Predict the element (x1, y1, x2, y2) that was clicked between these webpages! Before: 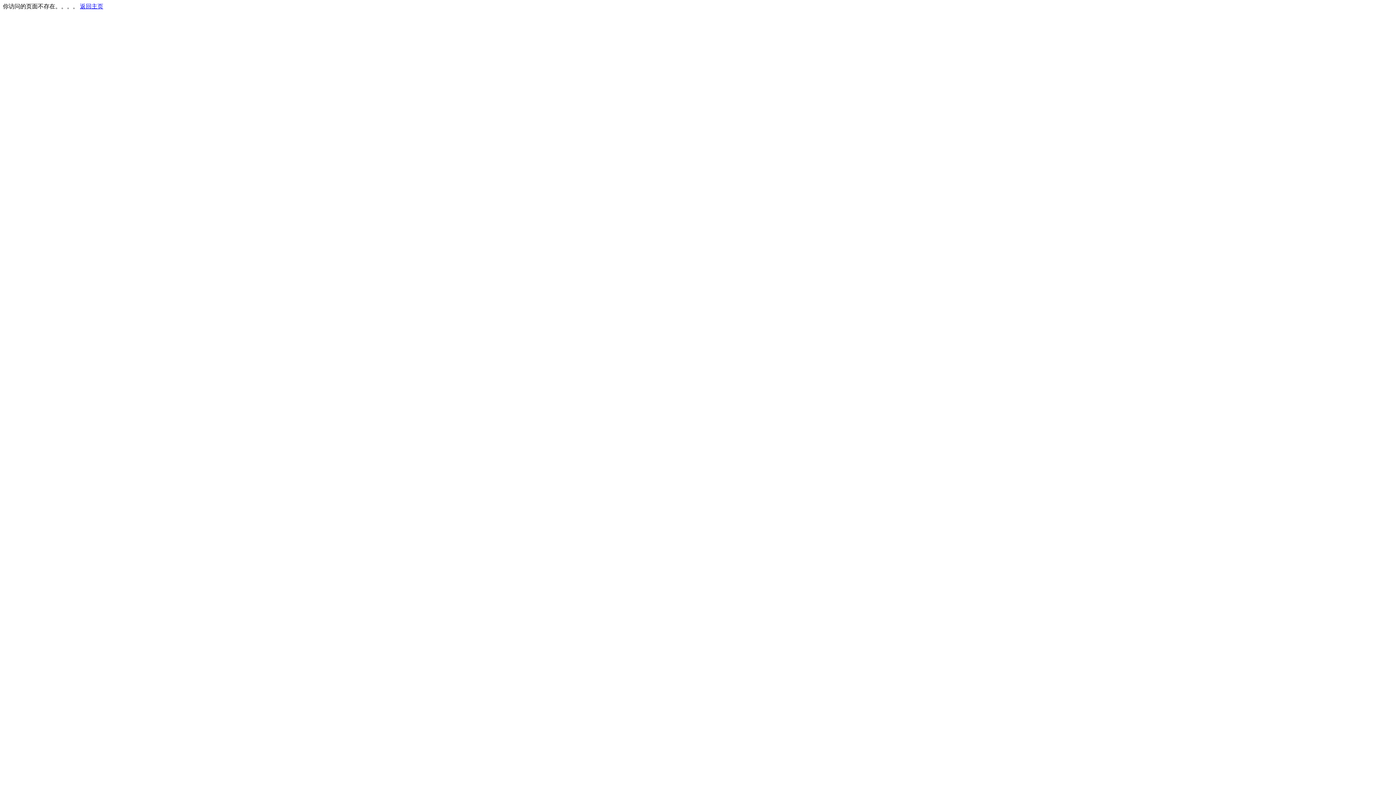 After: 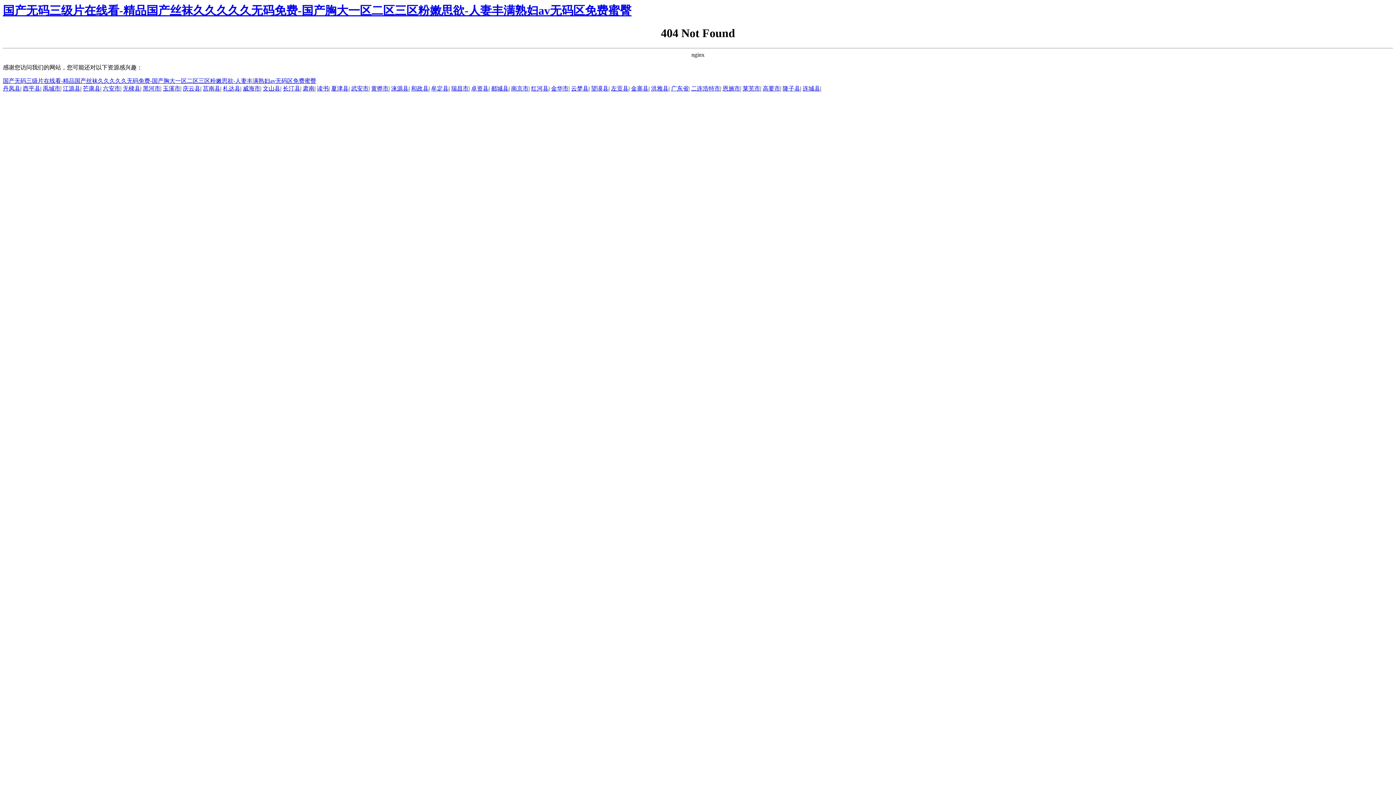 Action: label: 返回主页 bbox: (80, 3, 103, 9)